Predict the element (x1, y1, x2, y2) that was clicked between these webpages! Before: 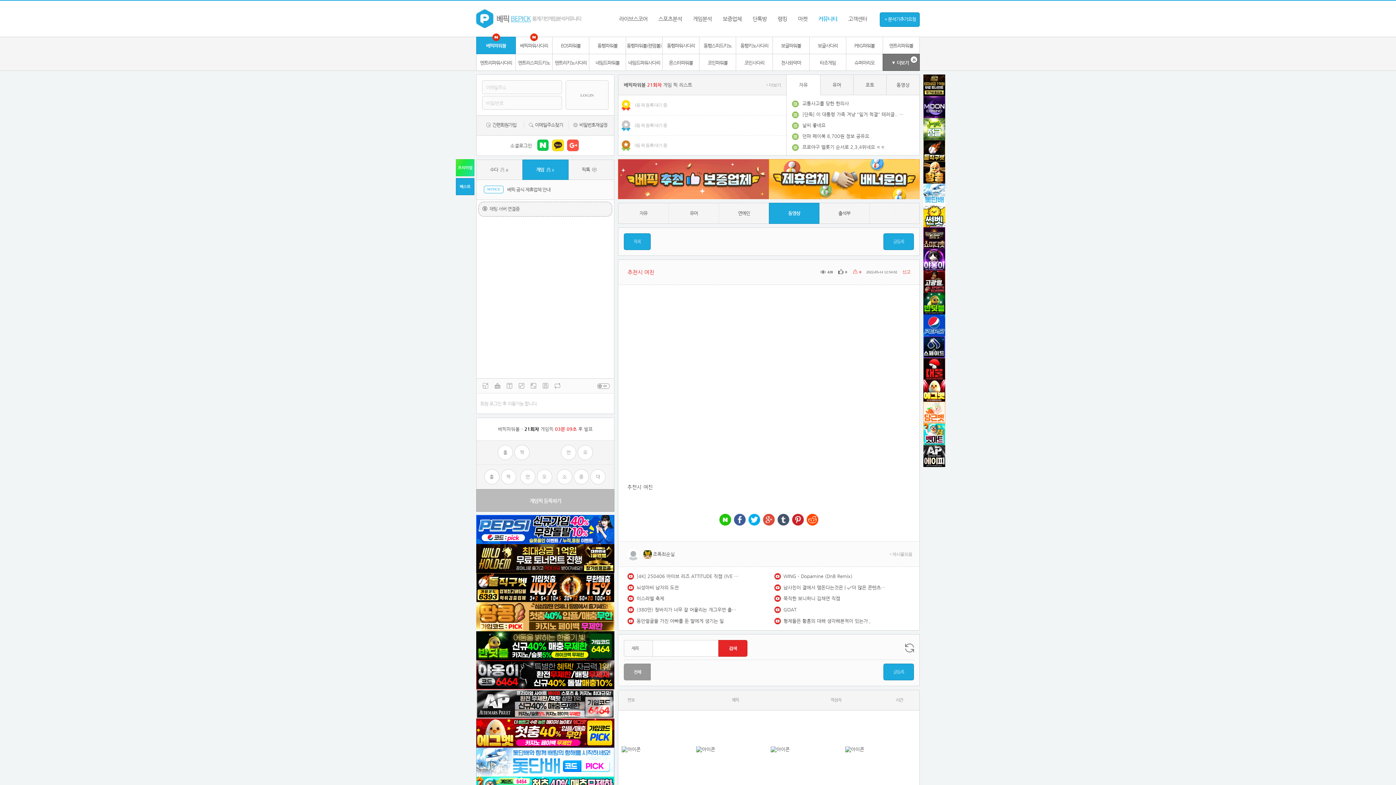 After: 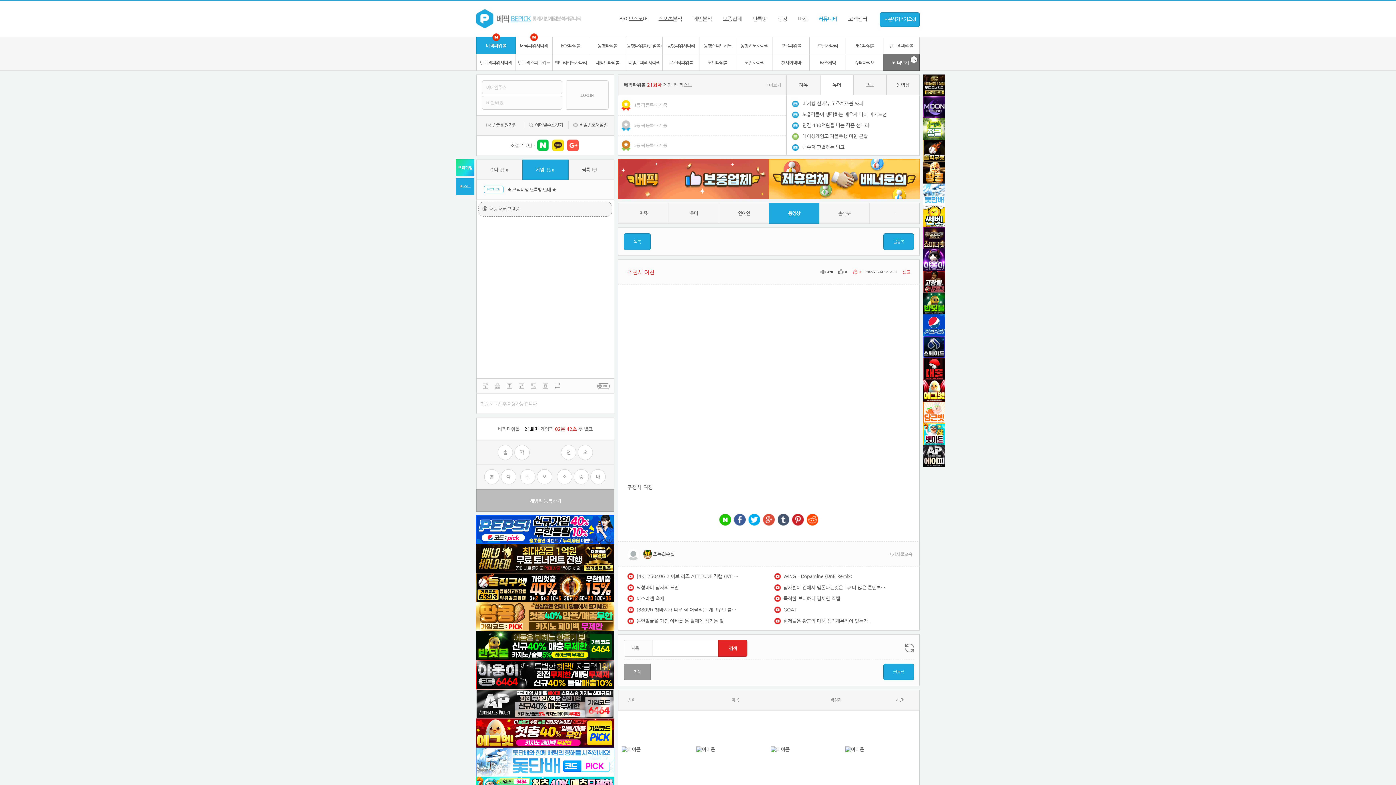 Action: bbox: (476, 601, 614, 630)